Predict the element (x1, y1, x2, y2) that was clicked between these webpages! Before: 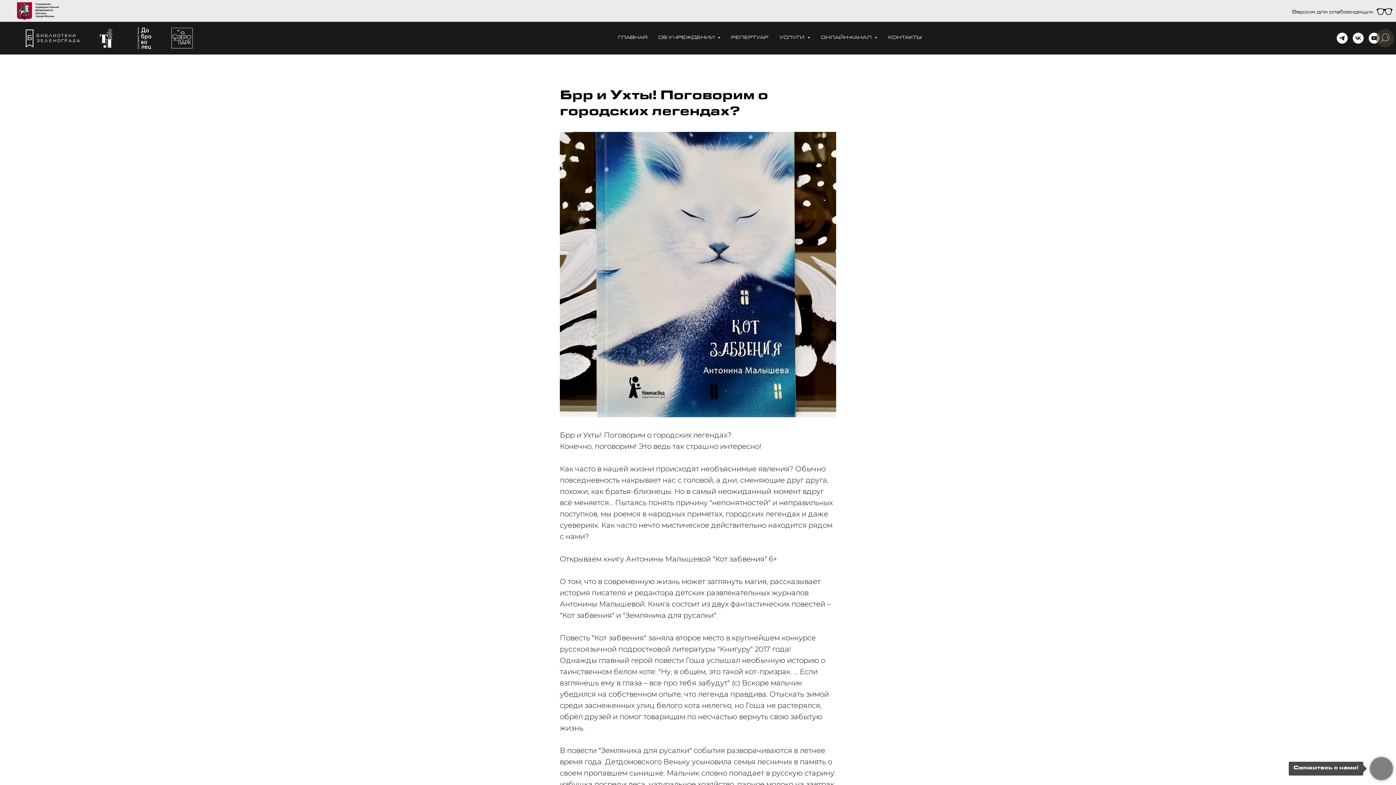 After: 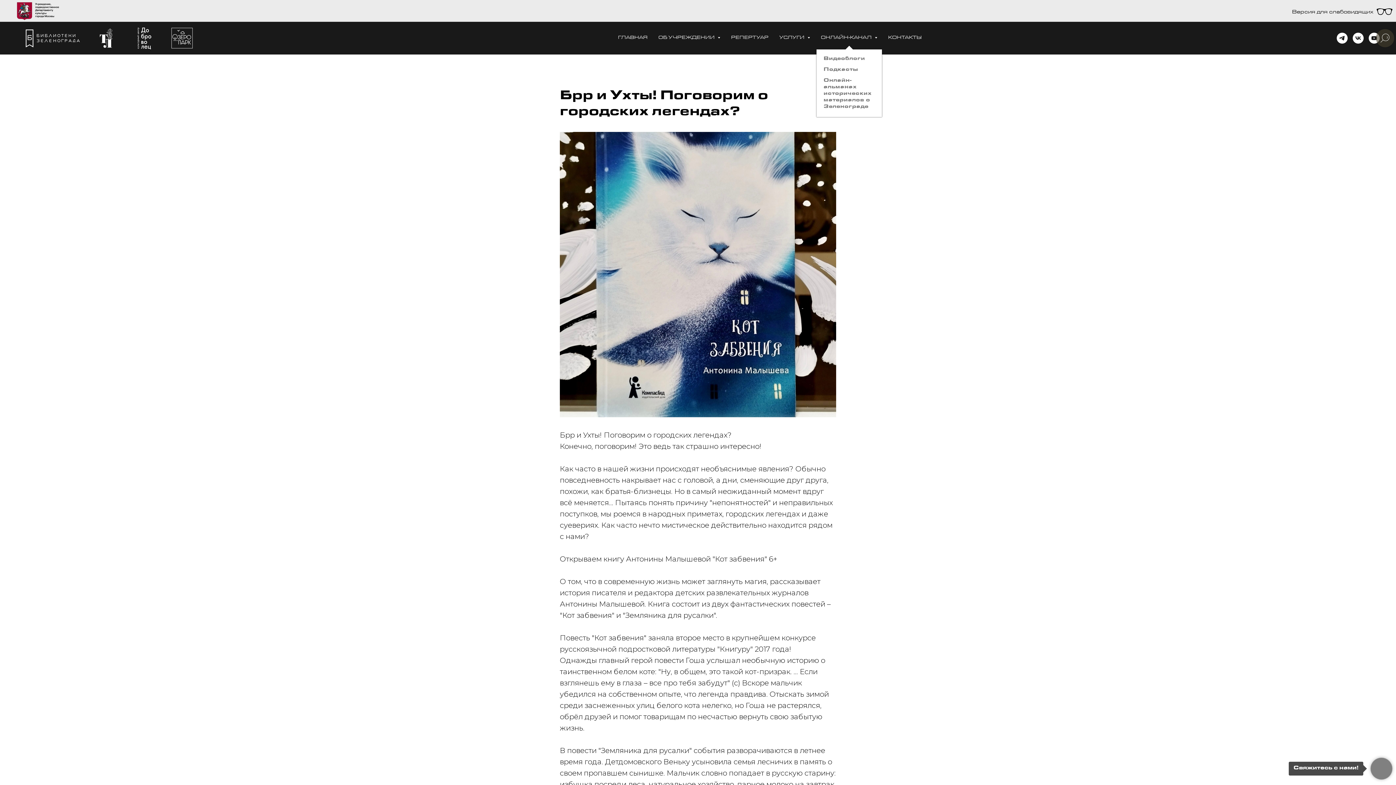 Action: label: ОНЛАЙН-КАНАЛ  bbox: (821, 35, 877, 40)